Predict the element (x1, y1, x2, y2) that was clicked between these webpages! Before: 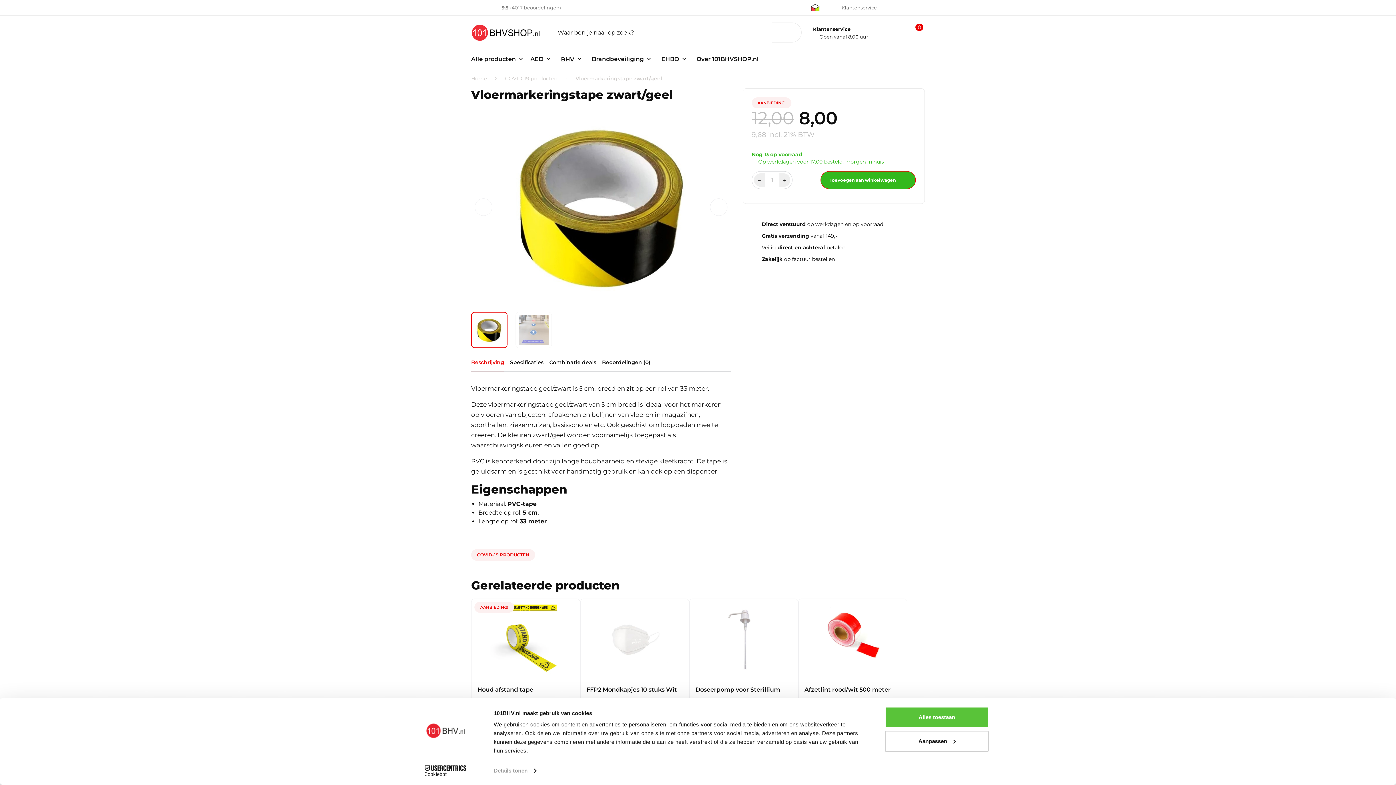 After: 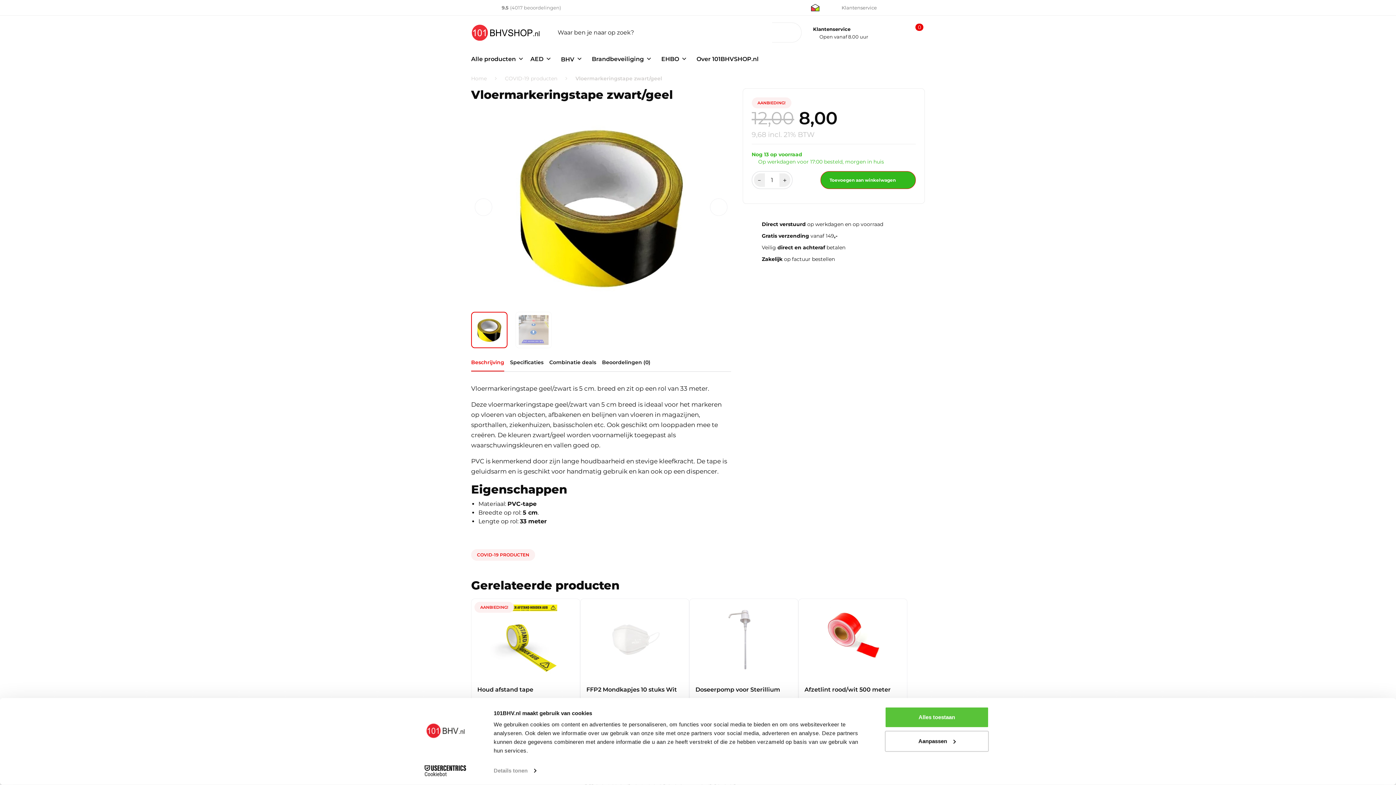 Action: bbox: (882, 0, 906, 15)